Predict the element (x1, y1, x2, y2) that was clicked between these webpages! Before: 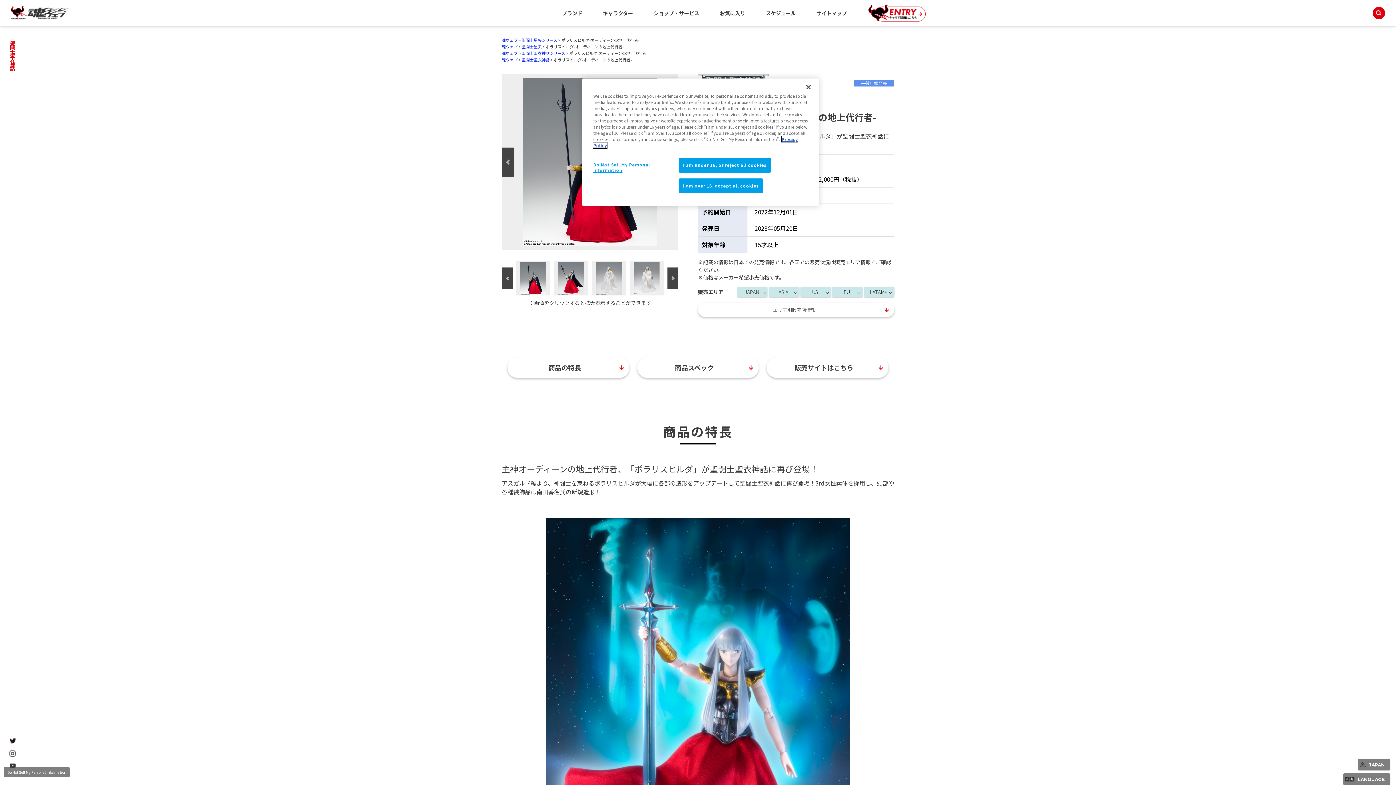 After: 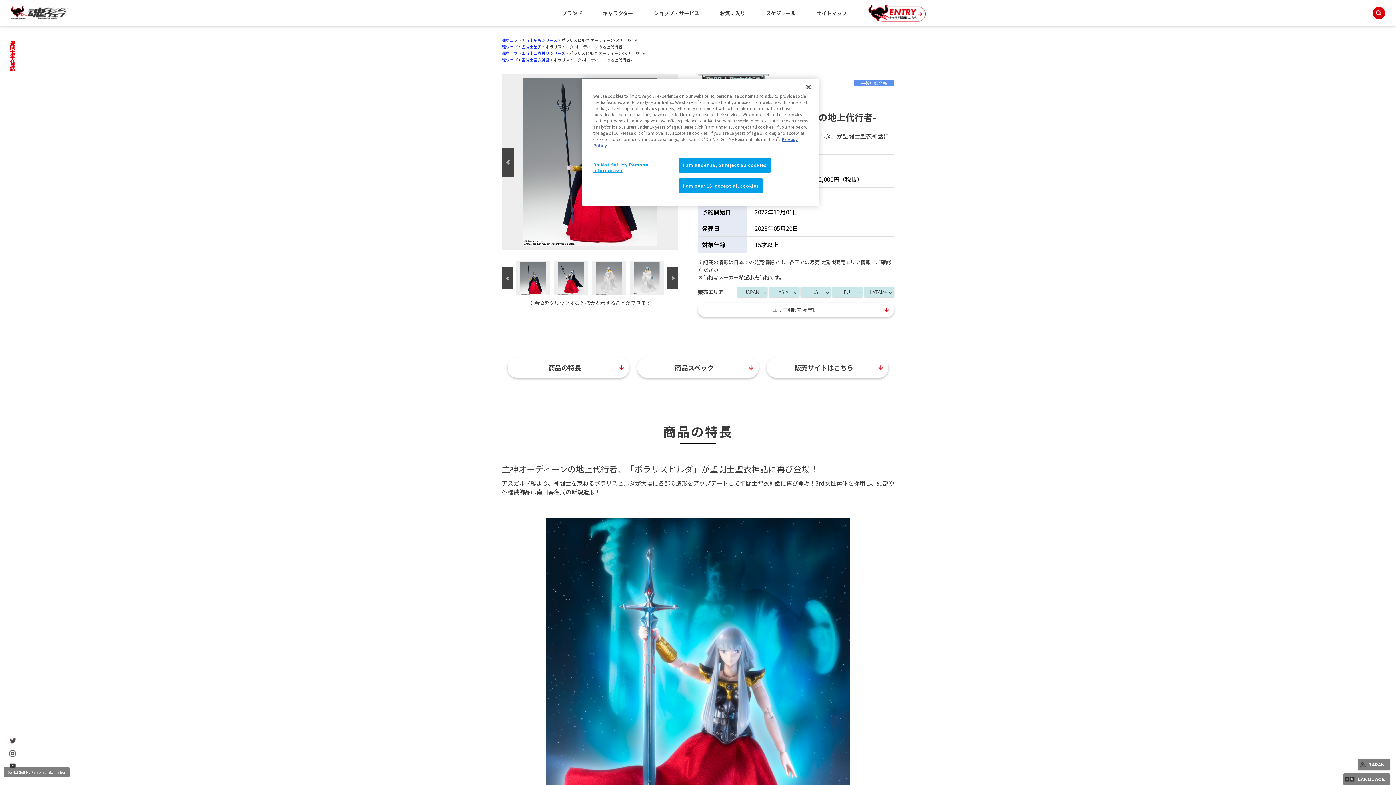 Action: bbox: (8, 738, 16, 745)